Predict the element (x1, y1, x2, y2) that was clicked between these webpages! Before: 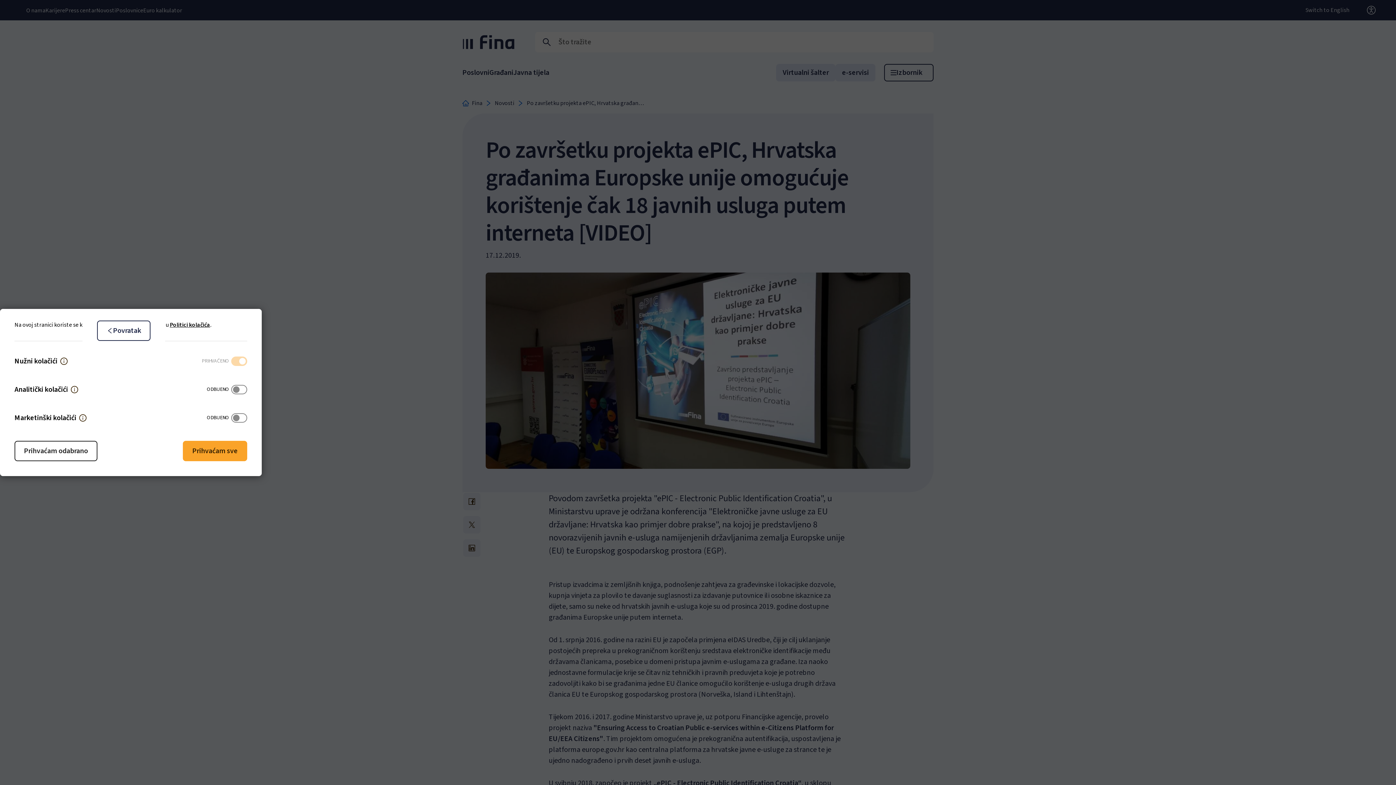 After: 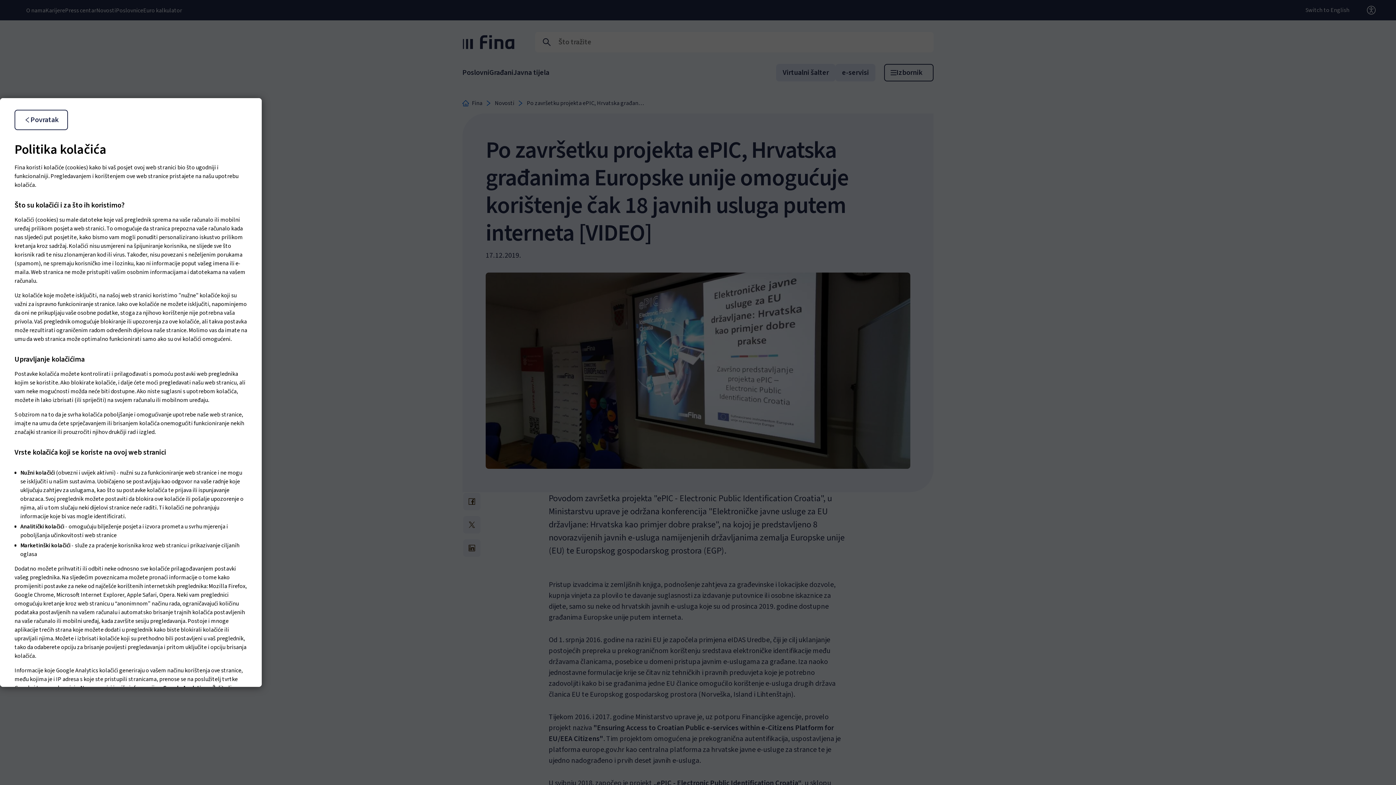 Action: label: Politici kolačića bbox: (169, 321, 210, 329)